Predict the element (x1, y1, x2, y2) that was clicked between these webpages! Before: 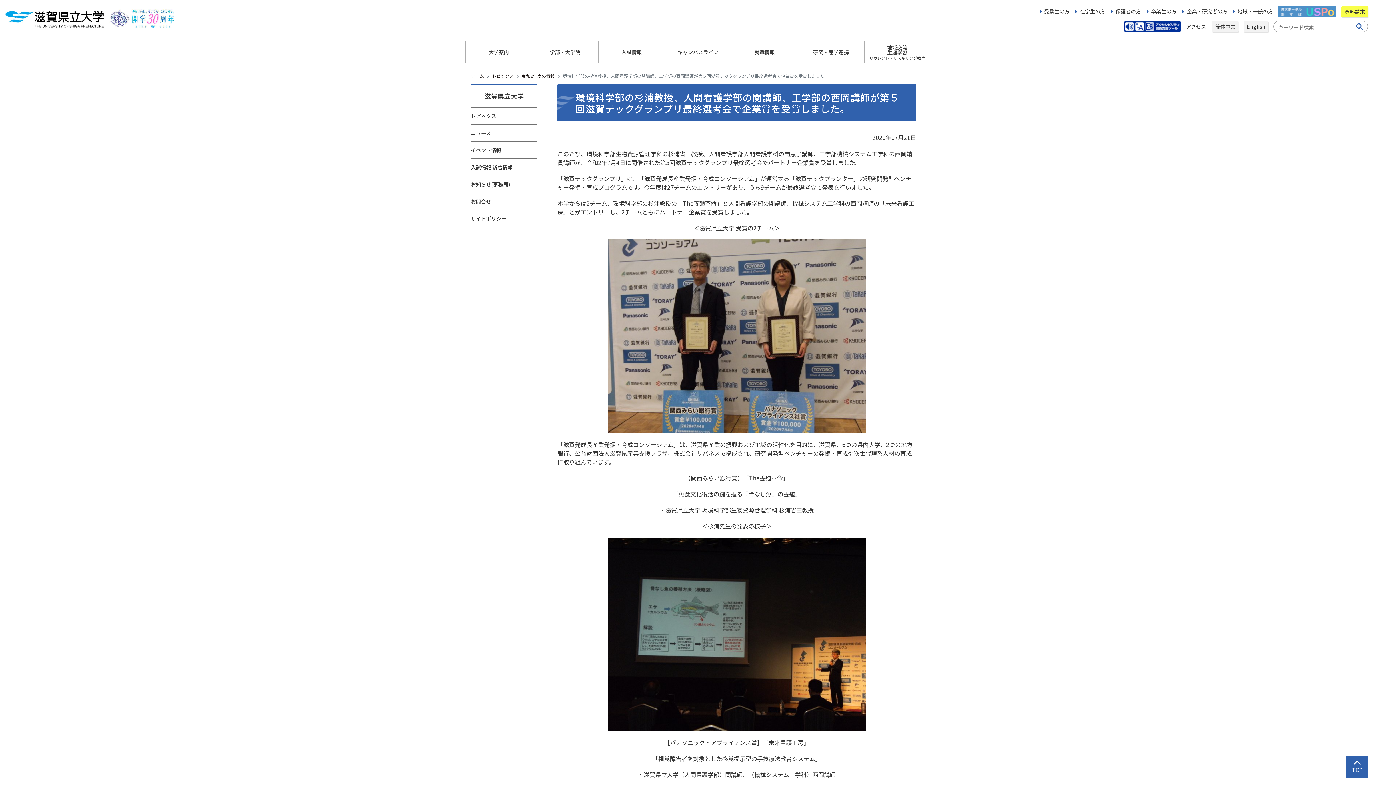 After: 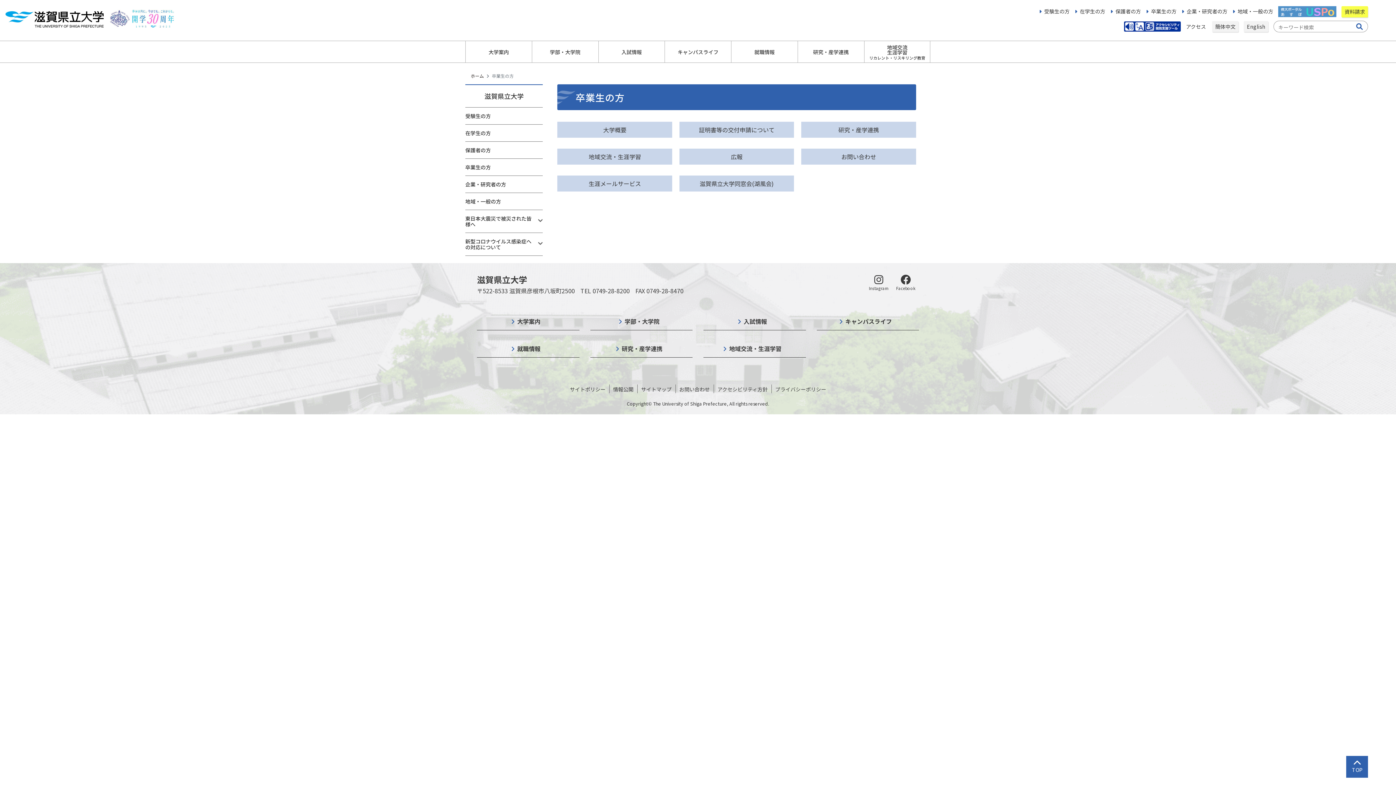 Action: label: 卒業生の方 bbox: (1151, 7, 1176, 15)